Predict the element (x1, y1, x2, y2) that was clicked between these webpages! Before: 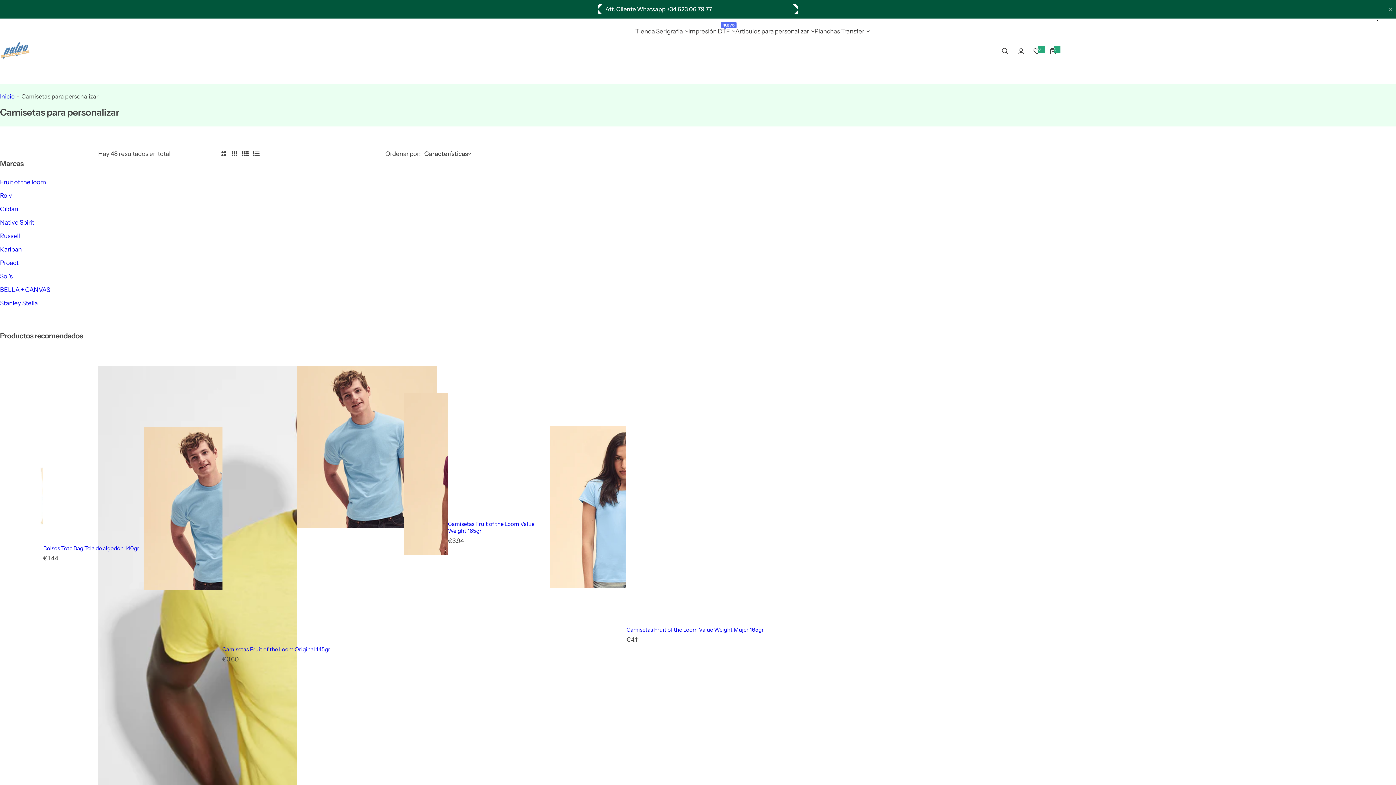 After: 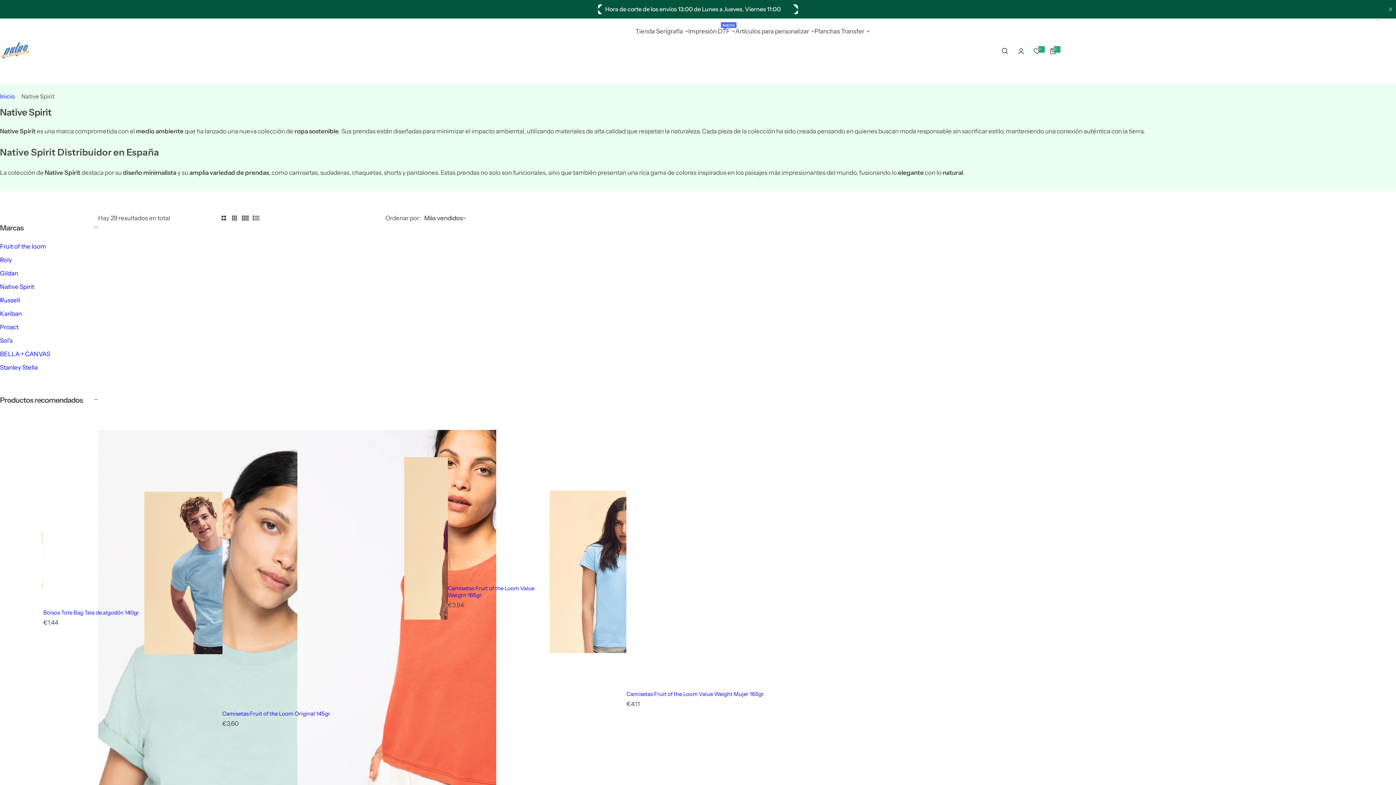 Action: label: Native Spirit bbox: (0, 218, 34, 226)